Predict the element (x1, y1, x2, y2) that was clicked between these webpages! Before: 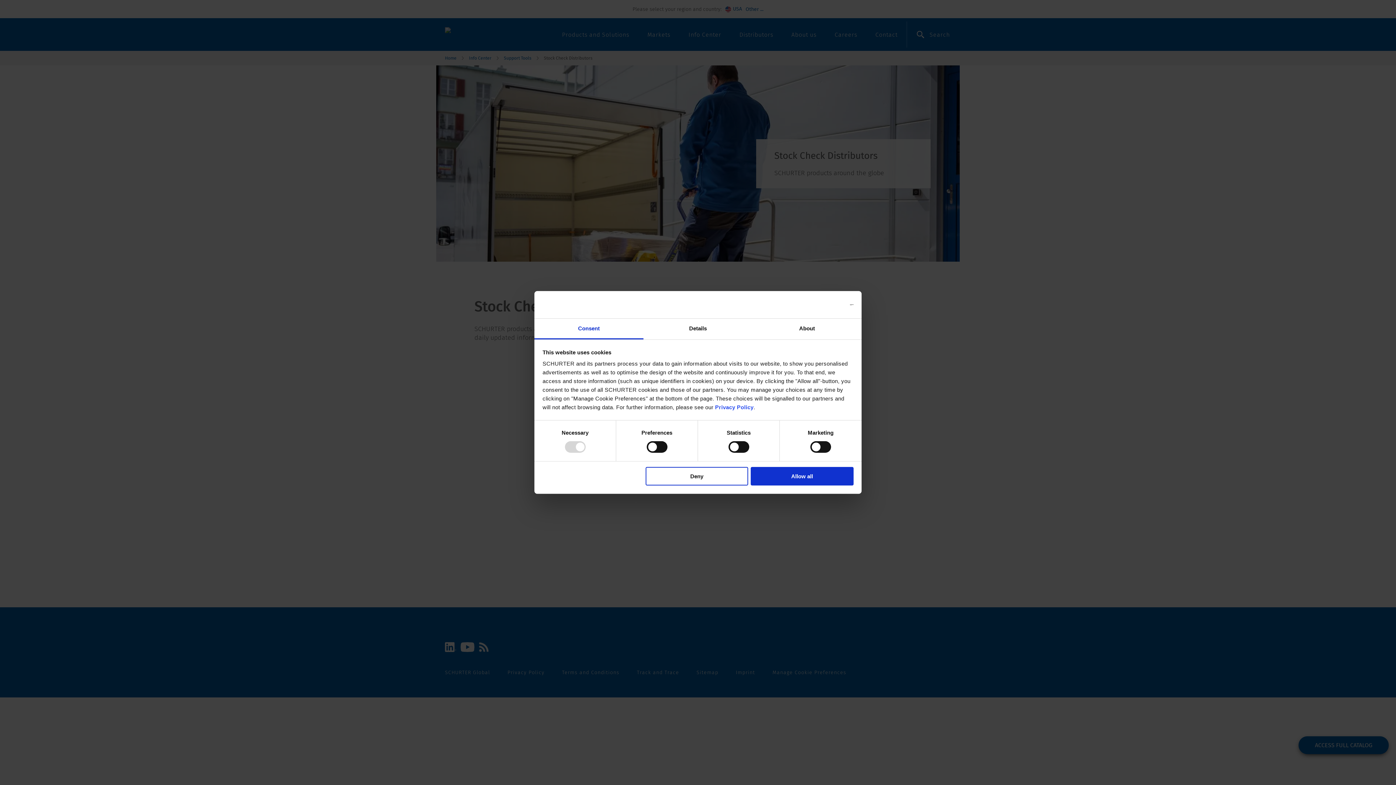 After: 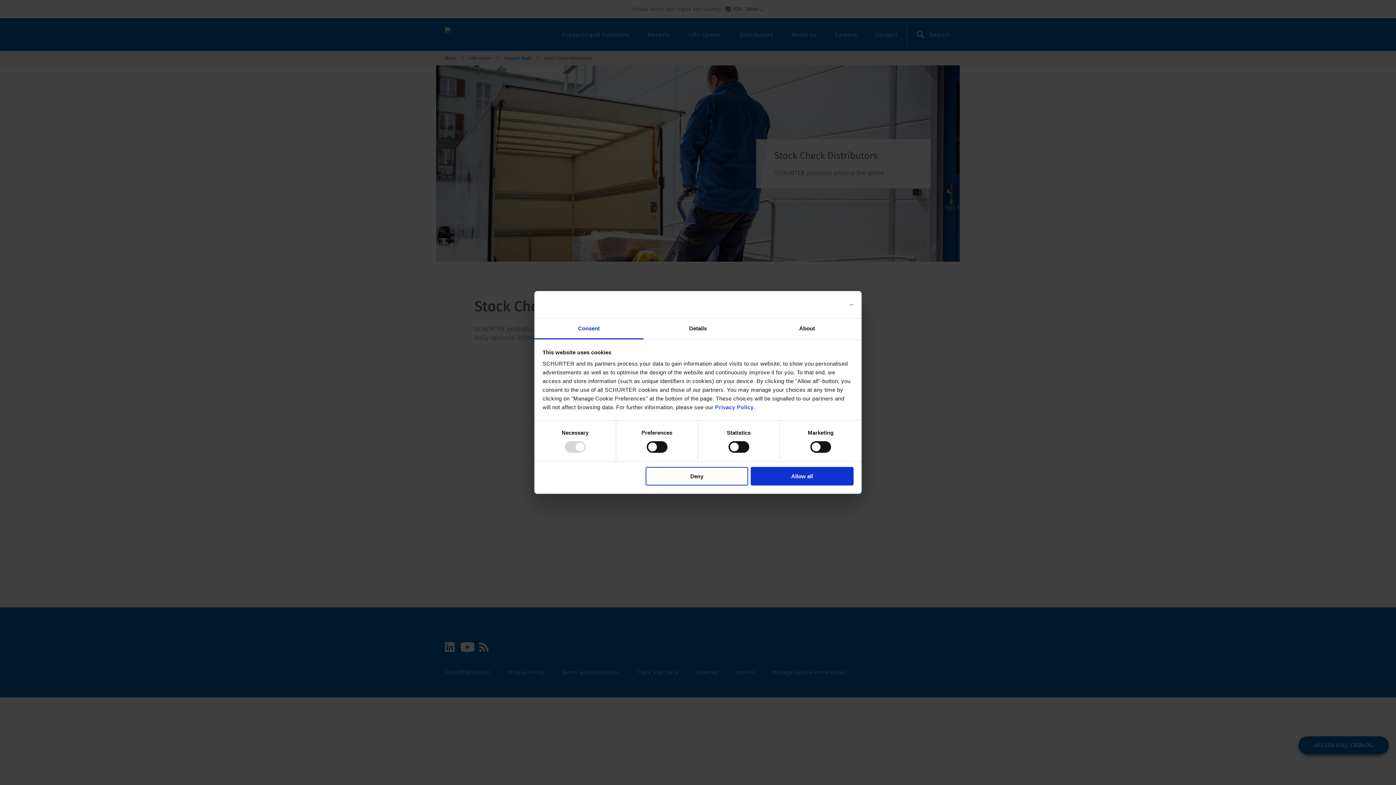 Action: bbox: (790, 299, 853, 310) label: Cookiebot - opens in a new window